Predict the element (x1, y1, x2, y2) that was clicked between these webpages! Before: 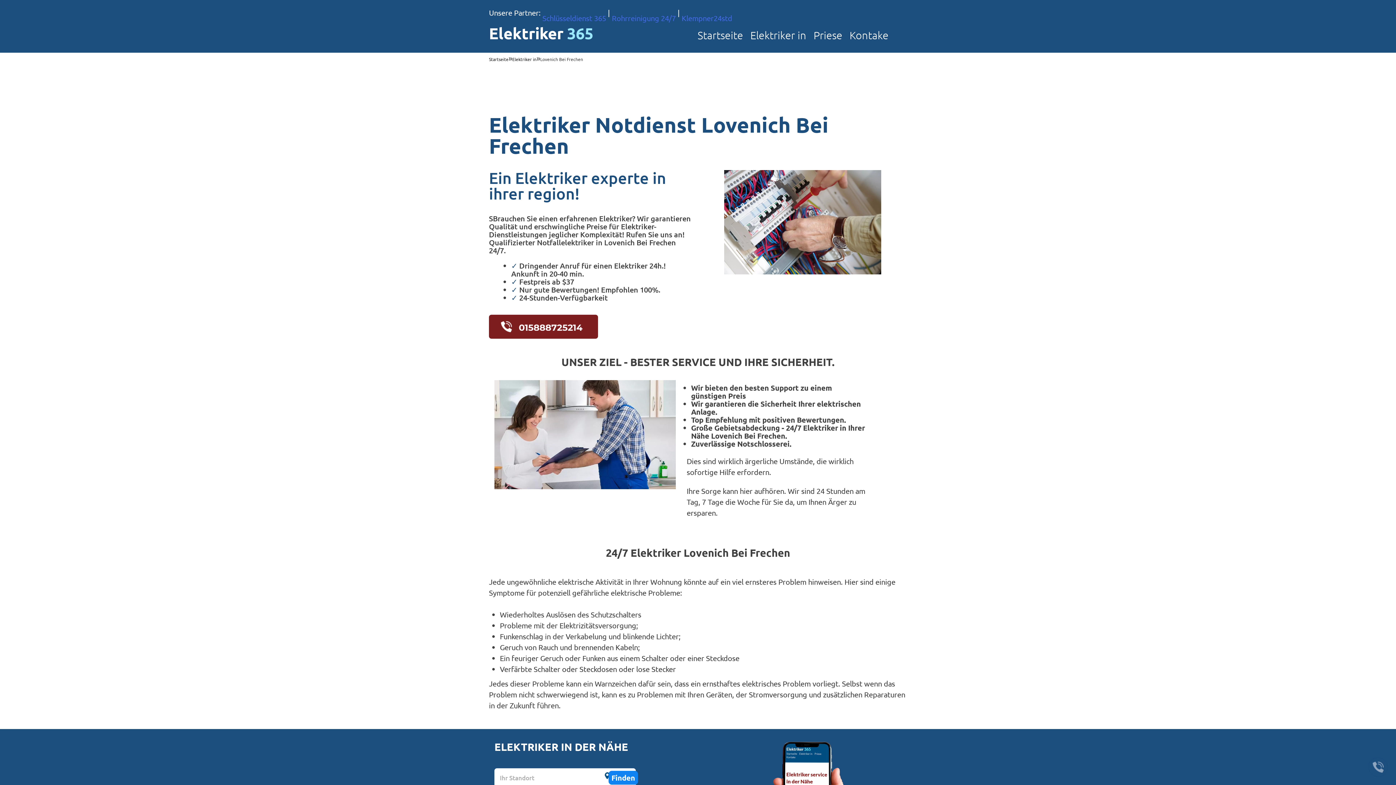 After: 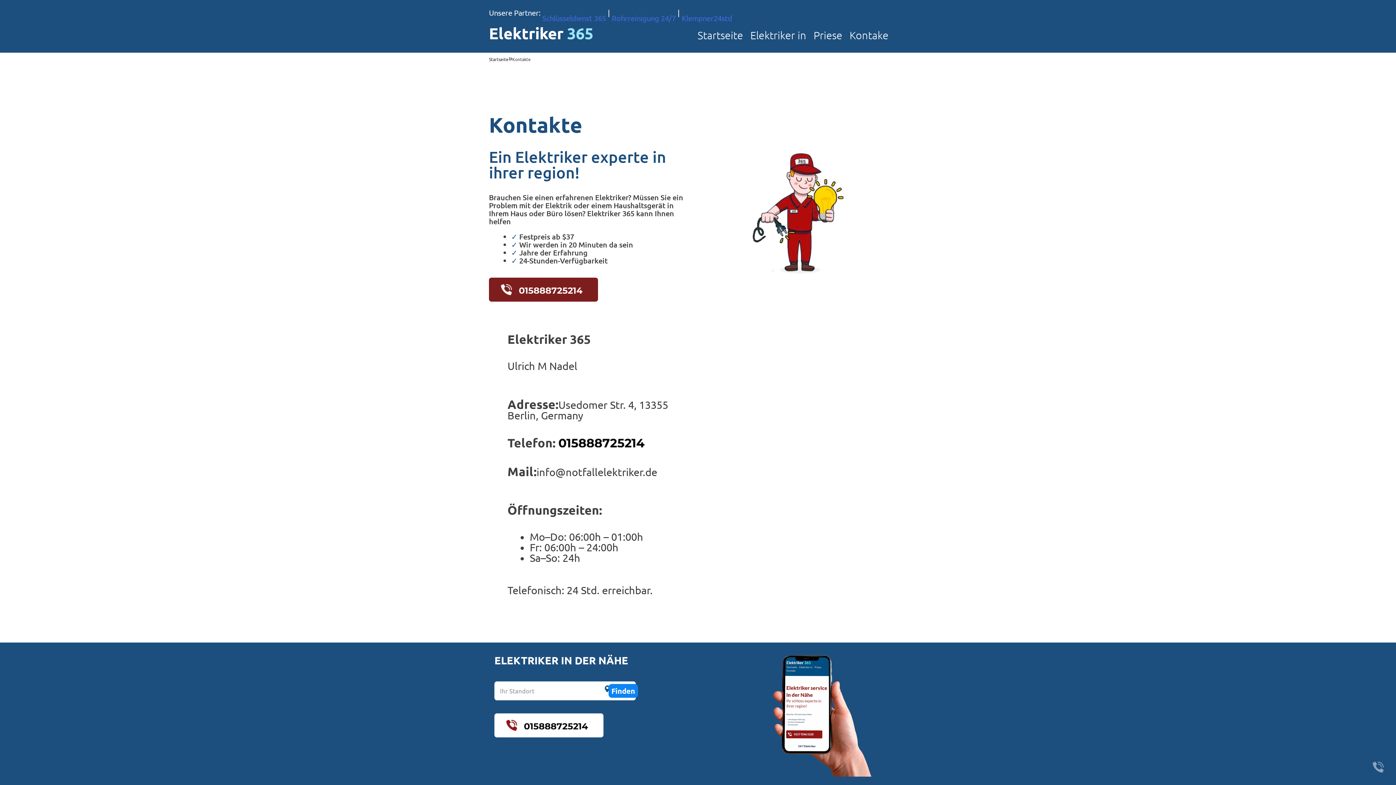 Action: bbox: (849, 25, 888, 45) label: Kontake